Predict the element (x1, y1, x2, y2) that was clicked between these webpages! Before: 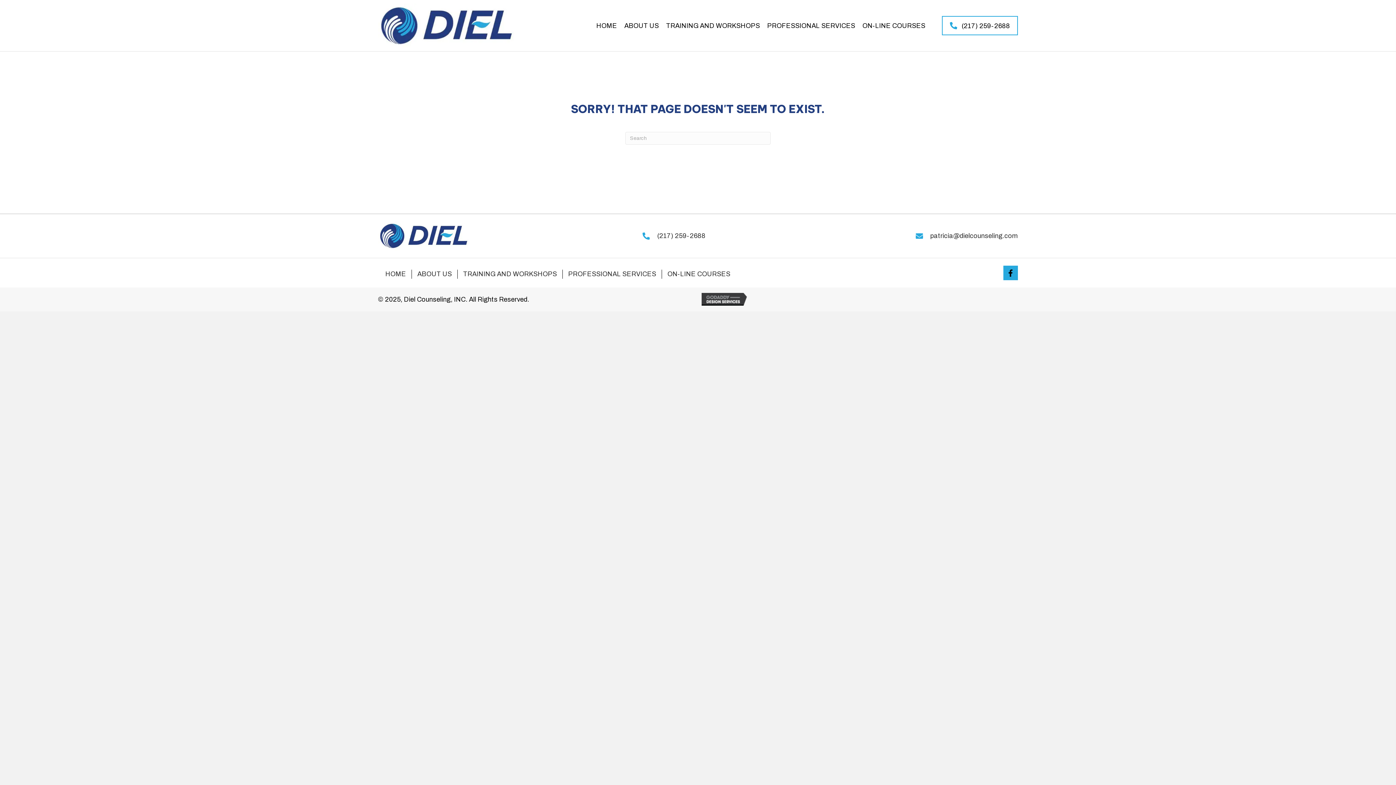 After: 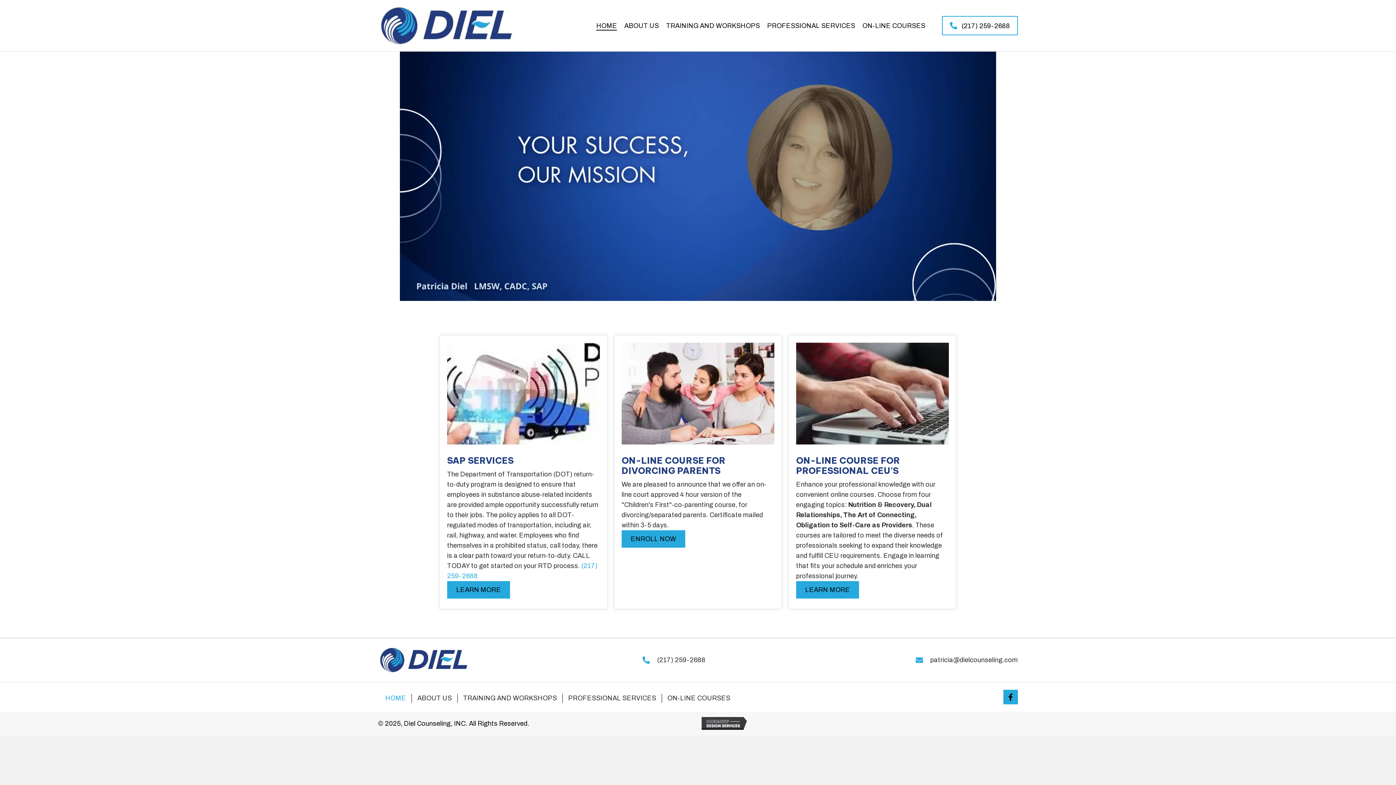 Action: bbox: (378, 3, 514, 47)